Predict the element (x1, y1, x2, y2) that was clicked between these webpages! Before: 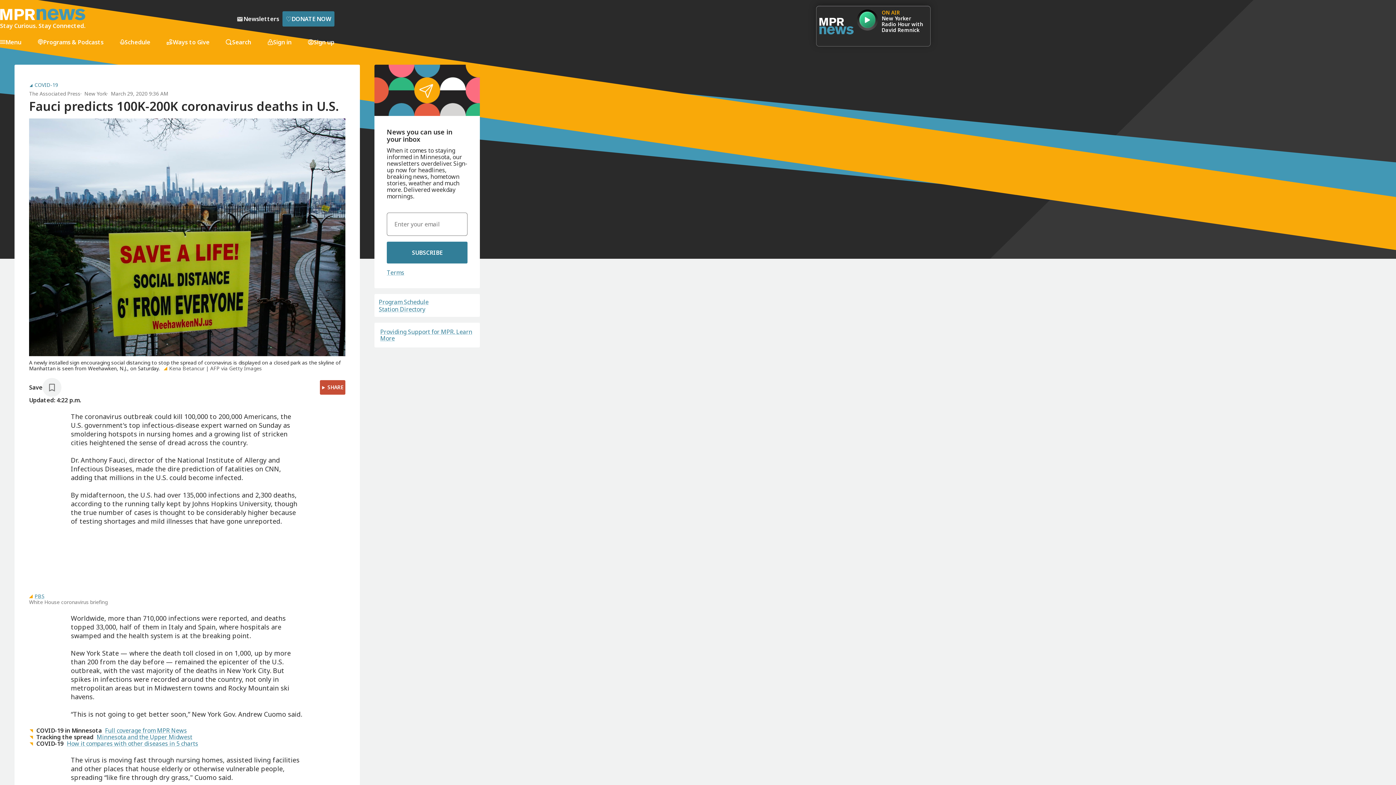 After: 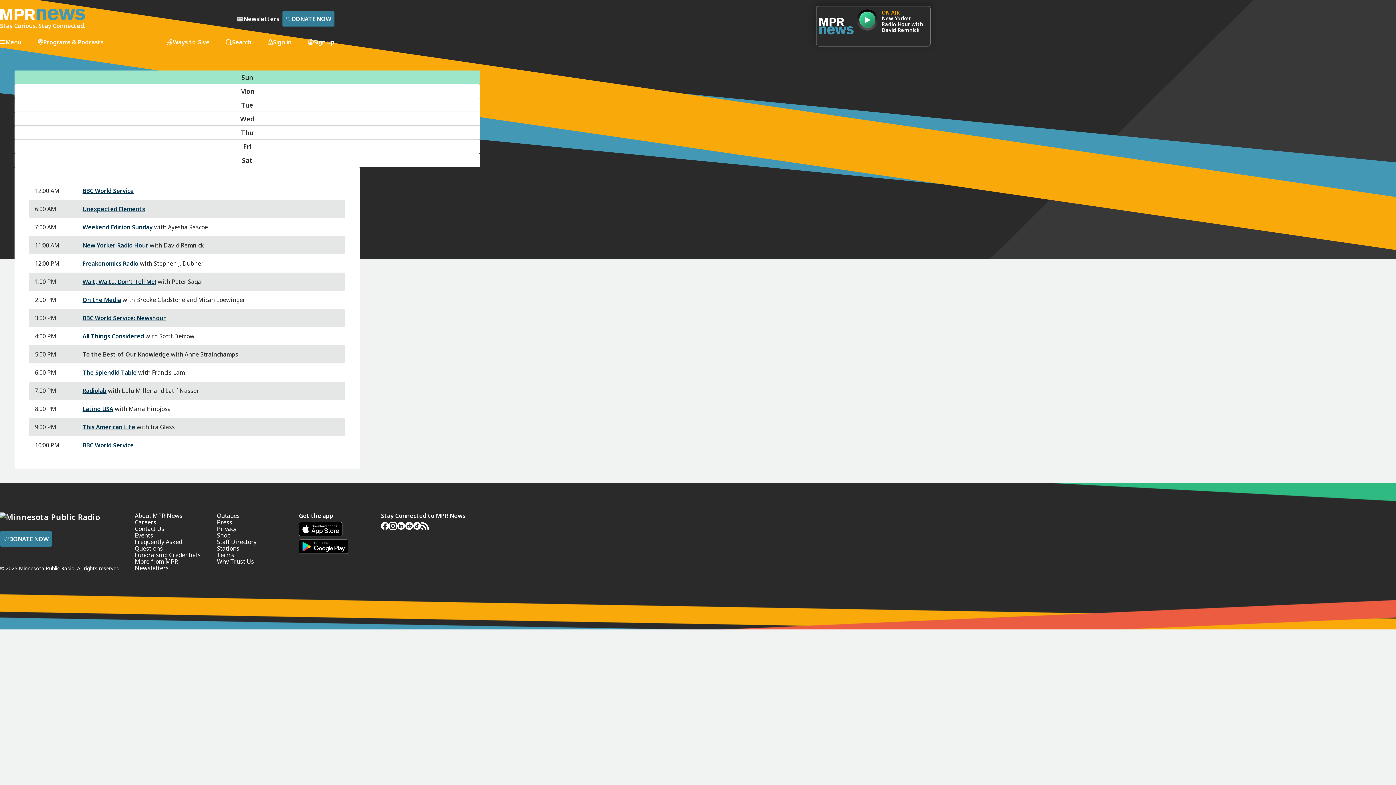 Action: label: Schedule bbox: (119, 38, 150, 45)